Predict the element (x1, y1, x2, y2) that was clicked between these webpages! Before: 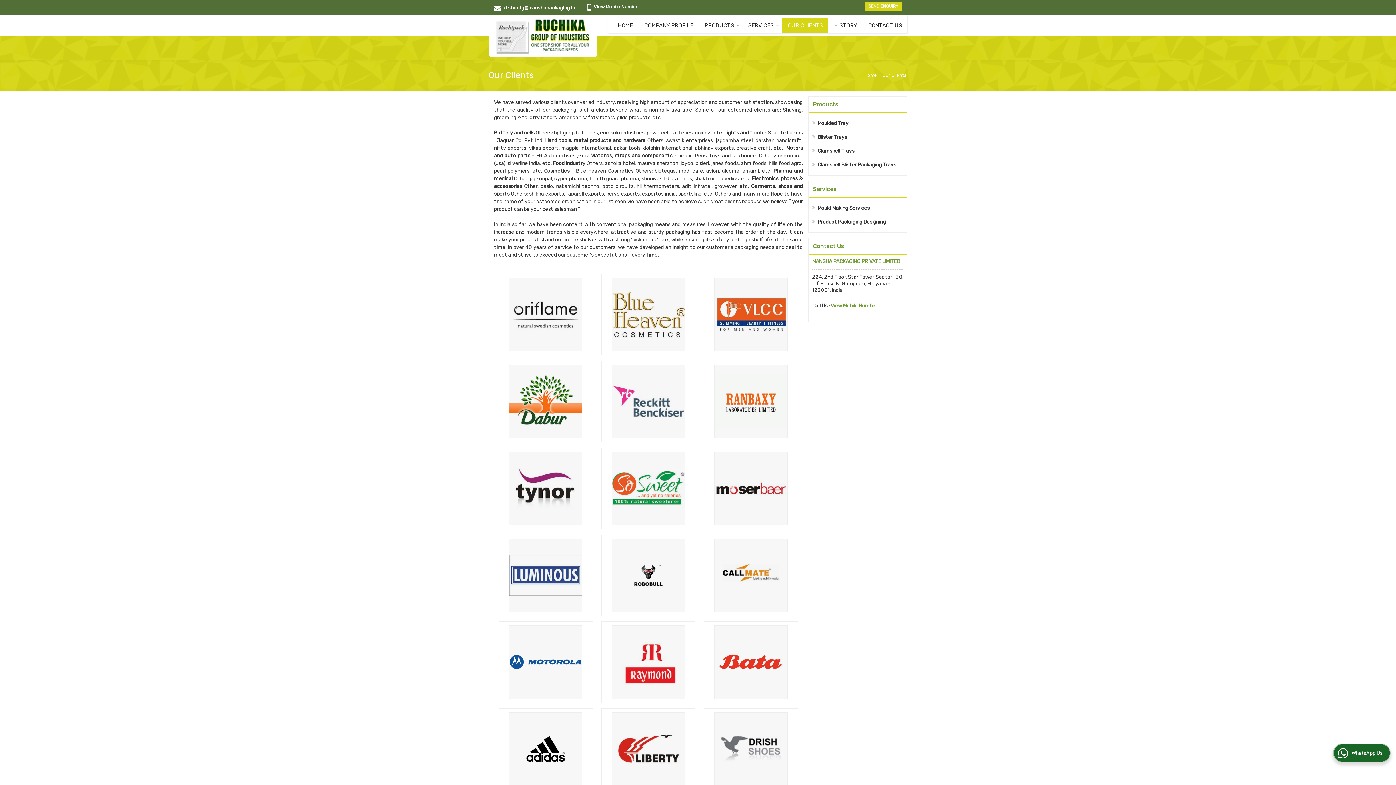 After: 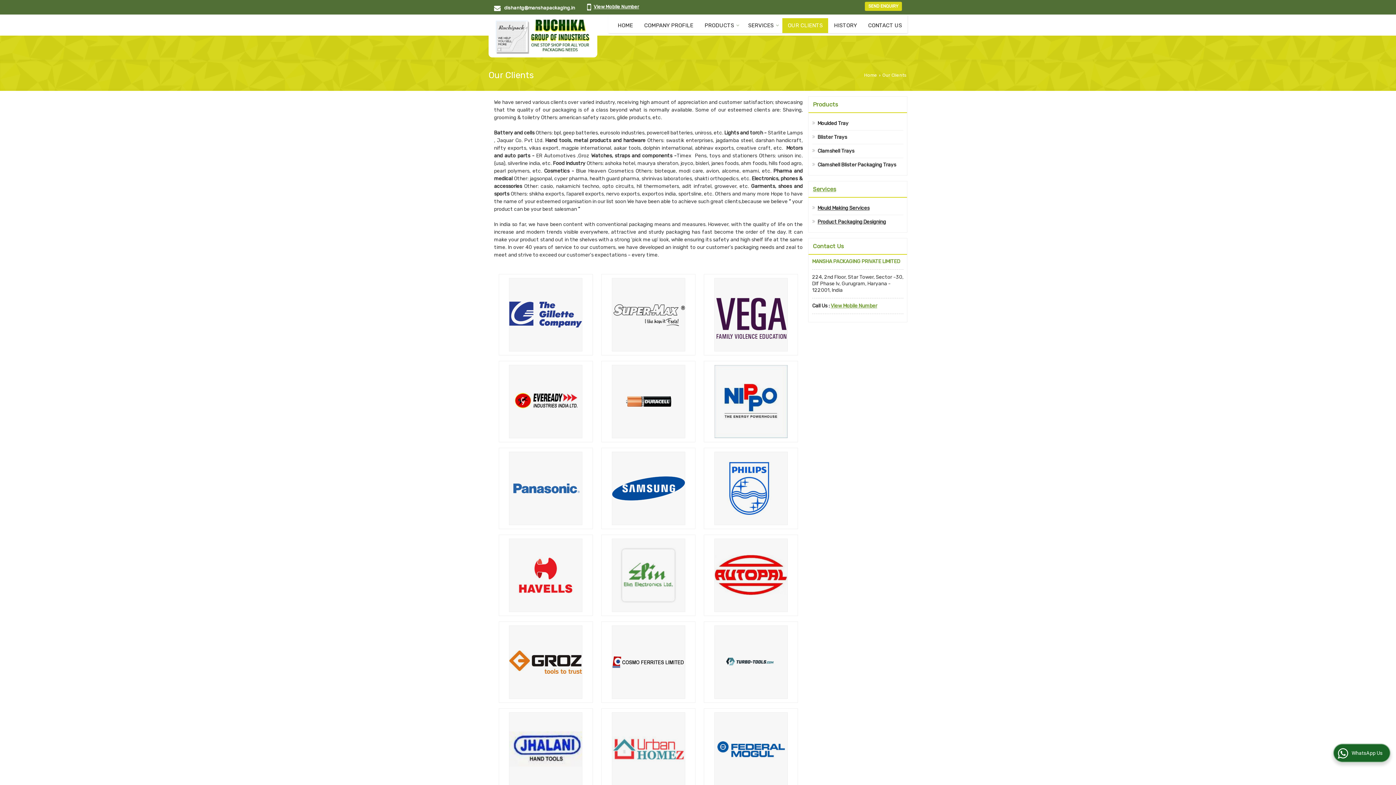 Action: label: OUR CLIENTS bbox: (782, 18, 828, 33)